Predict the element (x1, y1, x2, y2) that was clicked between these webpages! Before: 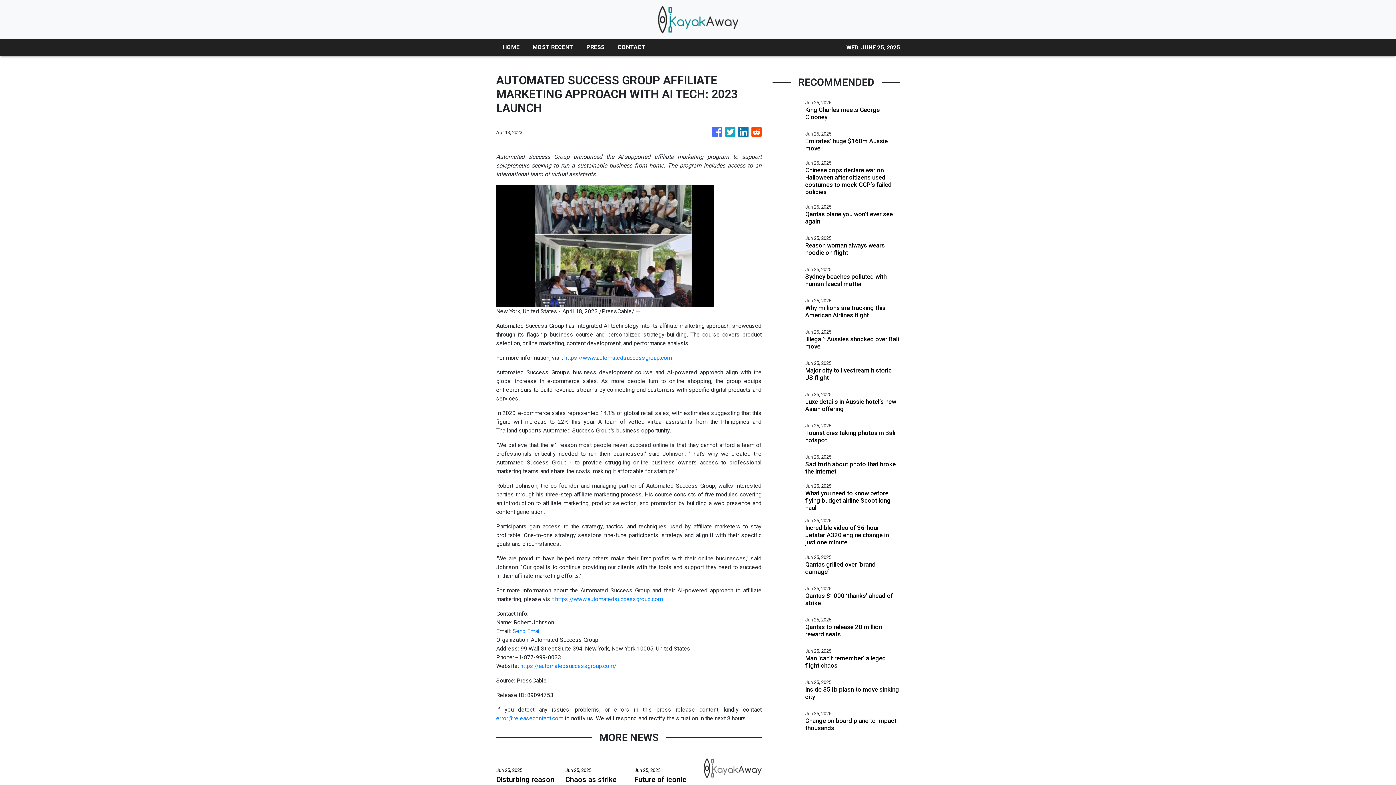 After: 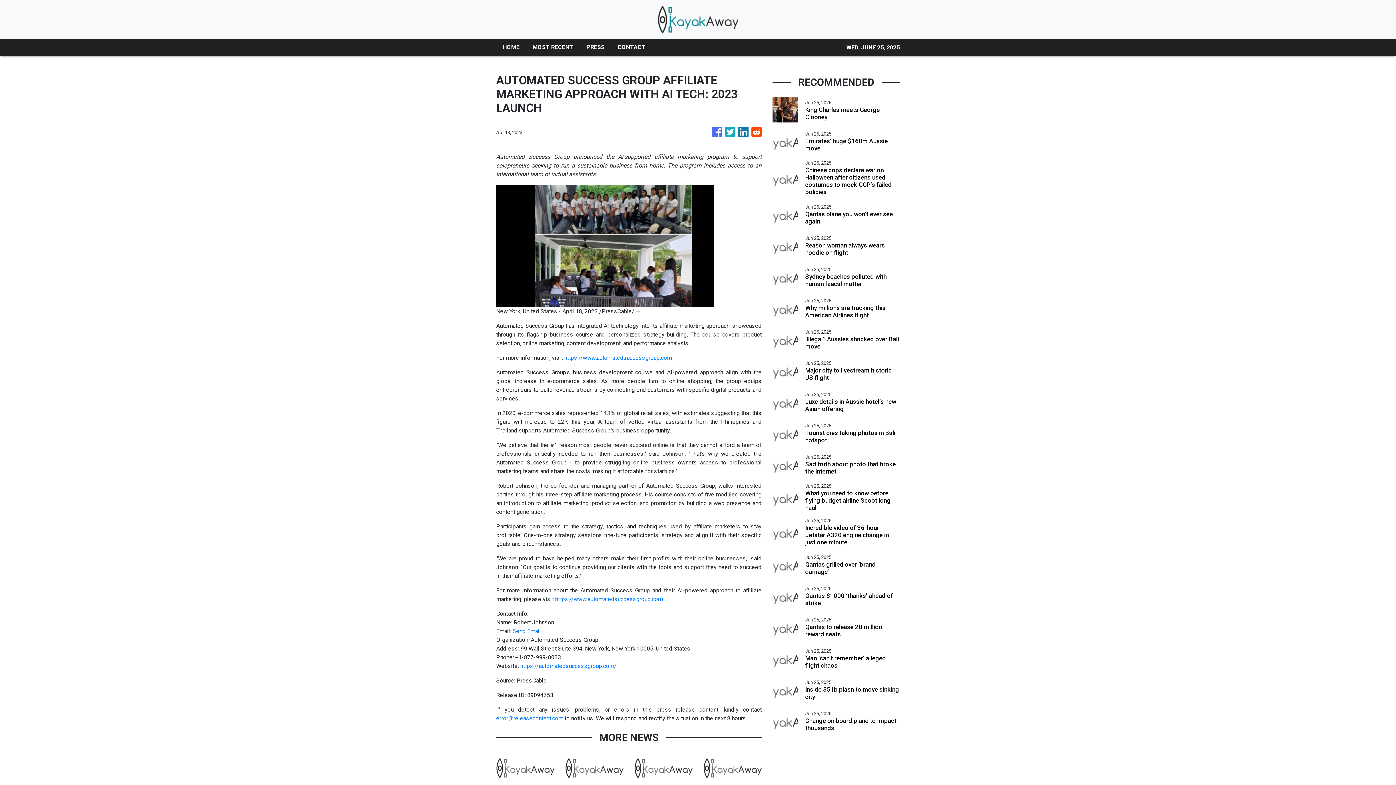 Action: bbox: (564, 354, 672, 361) label: https://www.automatedsuccessgroup.com